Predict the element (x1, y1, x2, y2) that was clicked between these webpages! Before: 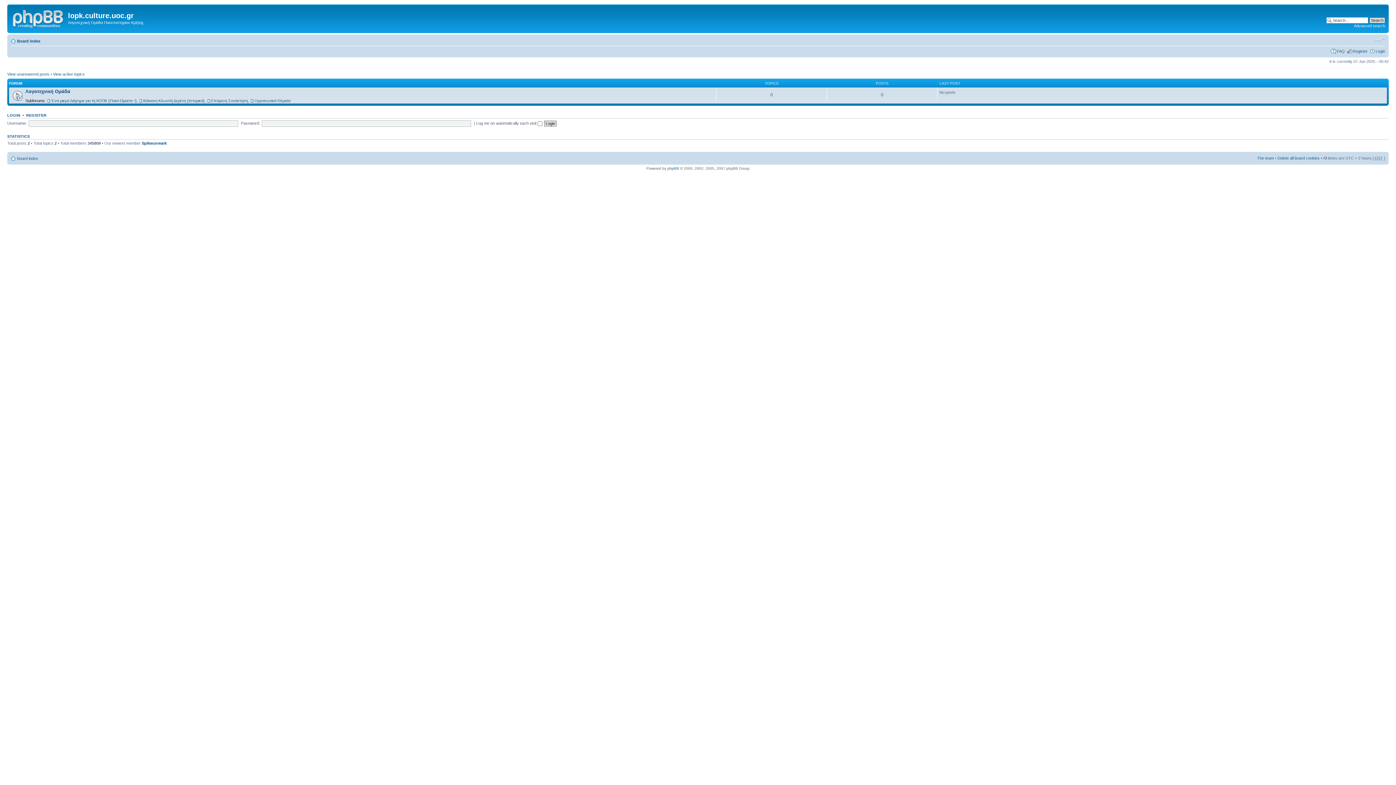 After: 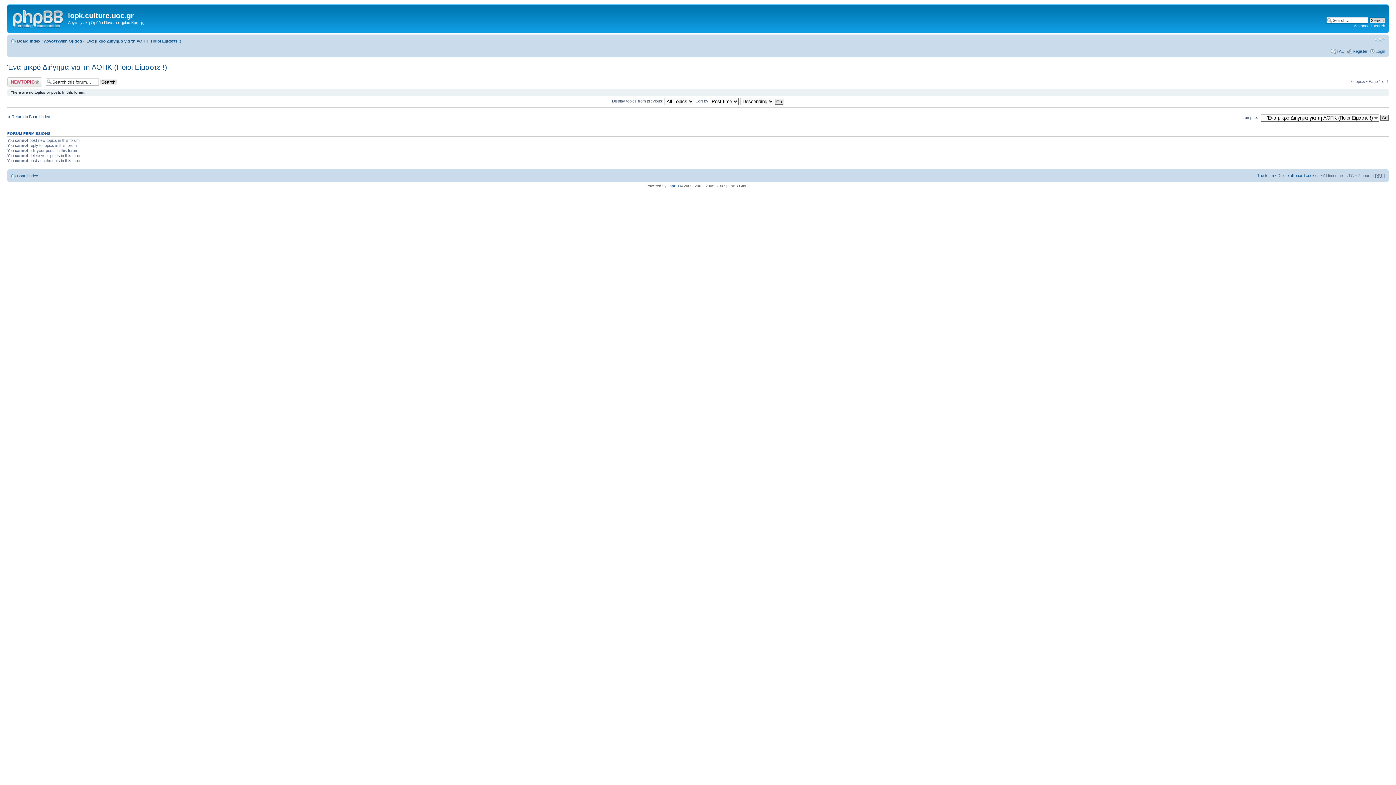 Action: label: Ένα μικρό Διήγημα για τη ΛΟΠΚ (Ποιοι Είμαστε !) bbox: (46, 98, 136, 102)